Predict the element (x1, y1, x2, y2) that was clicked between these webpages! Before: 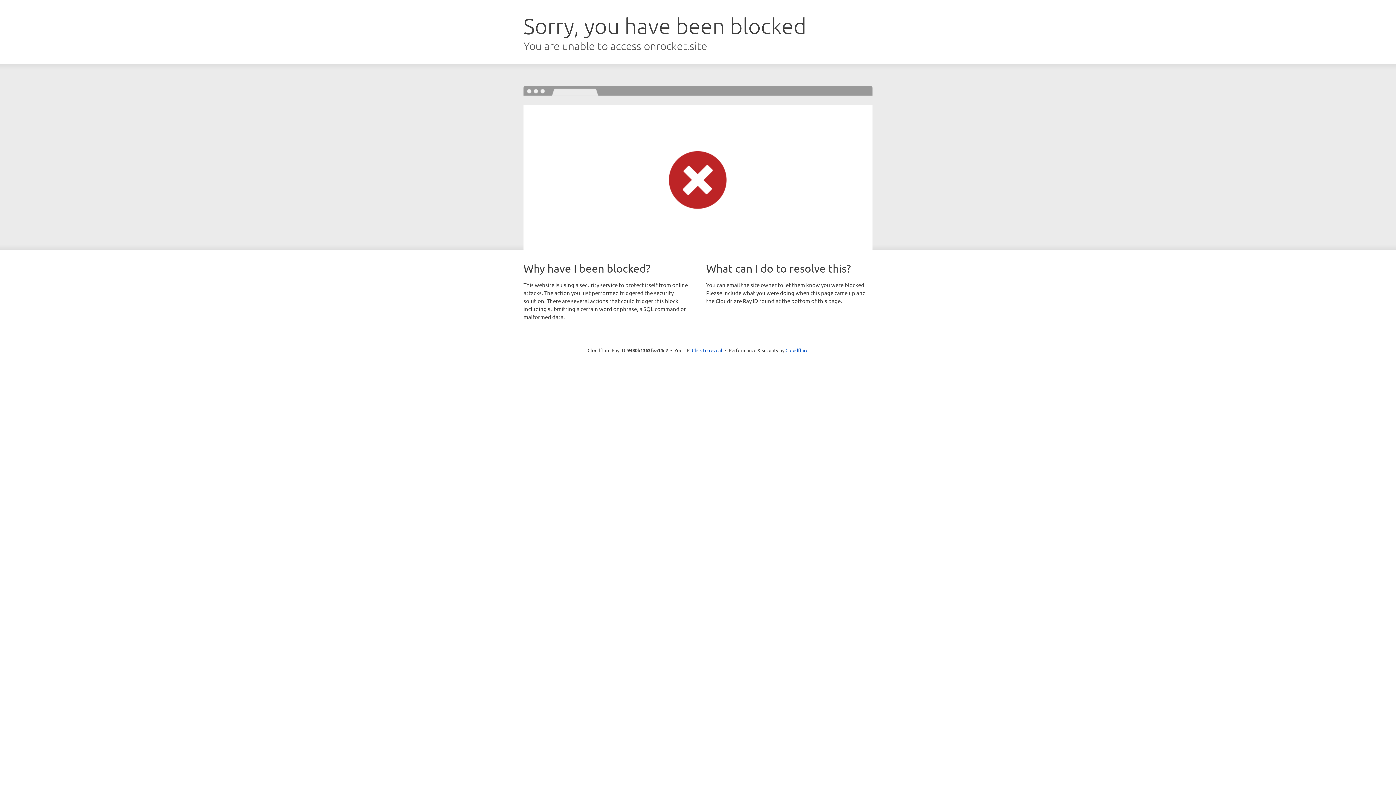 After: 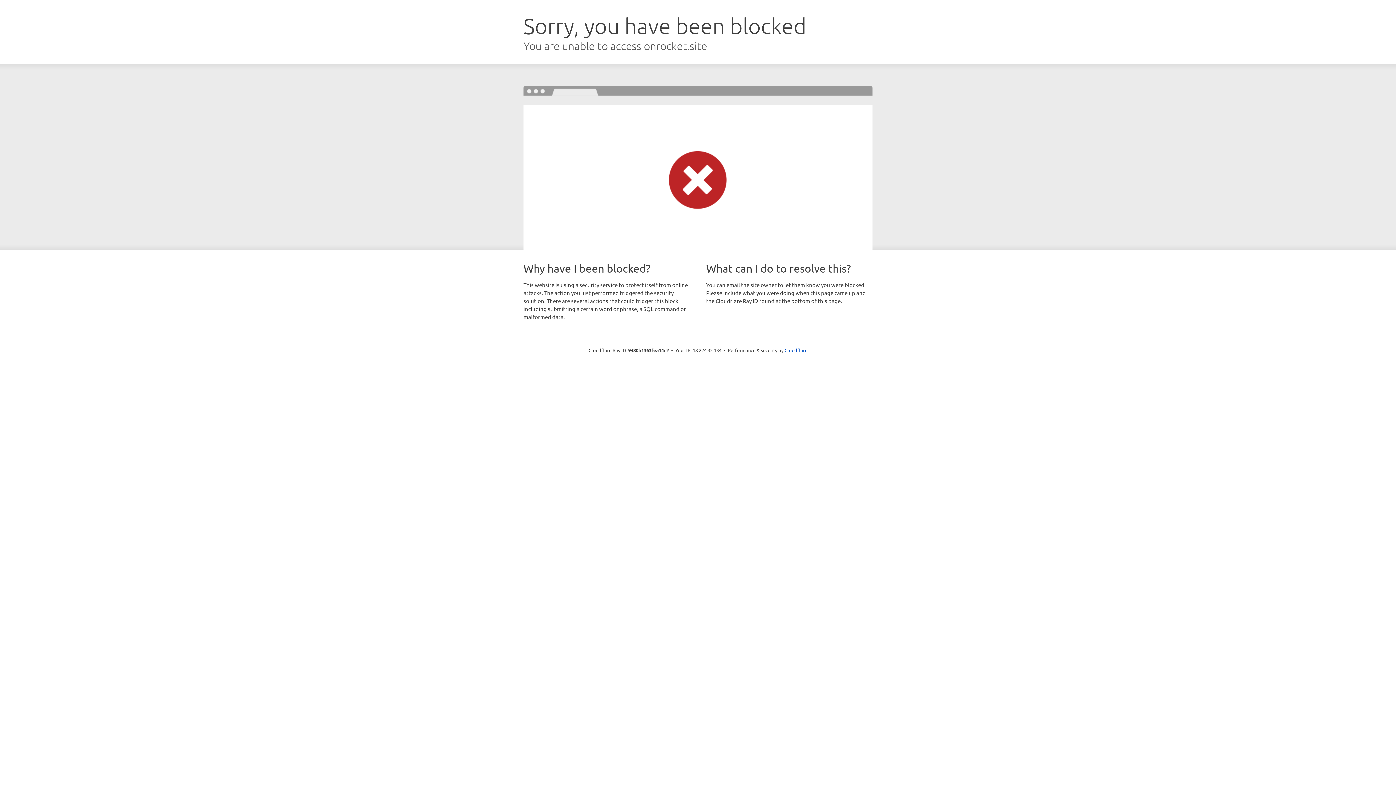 Action: label: Click to reveal bbox: (692, 346, 722, 353)